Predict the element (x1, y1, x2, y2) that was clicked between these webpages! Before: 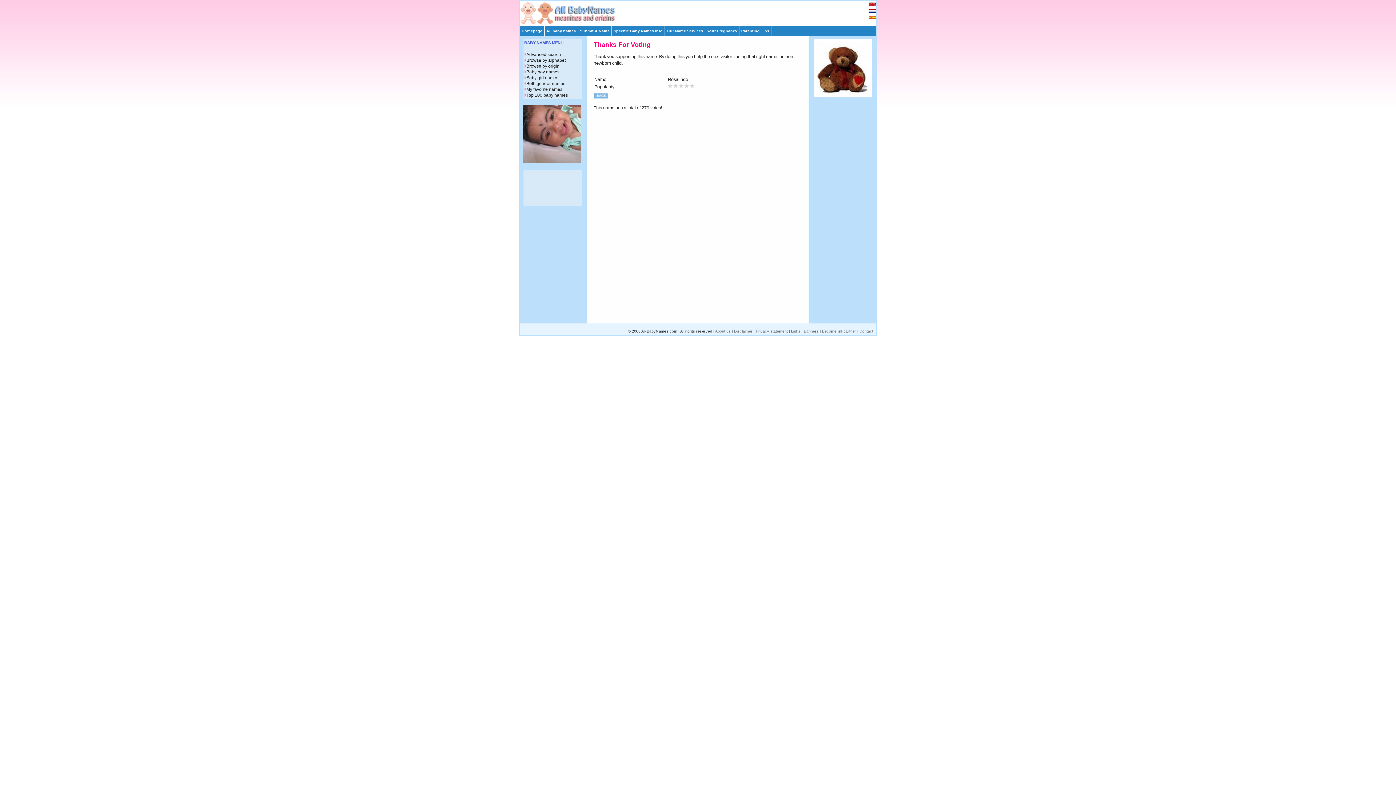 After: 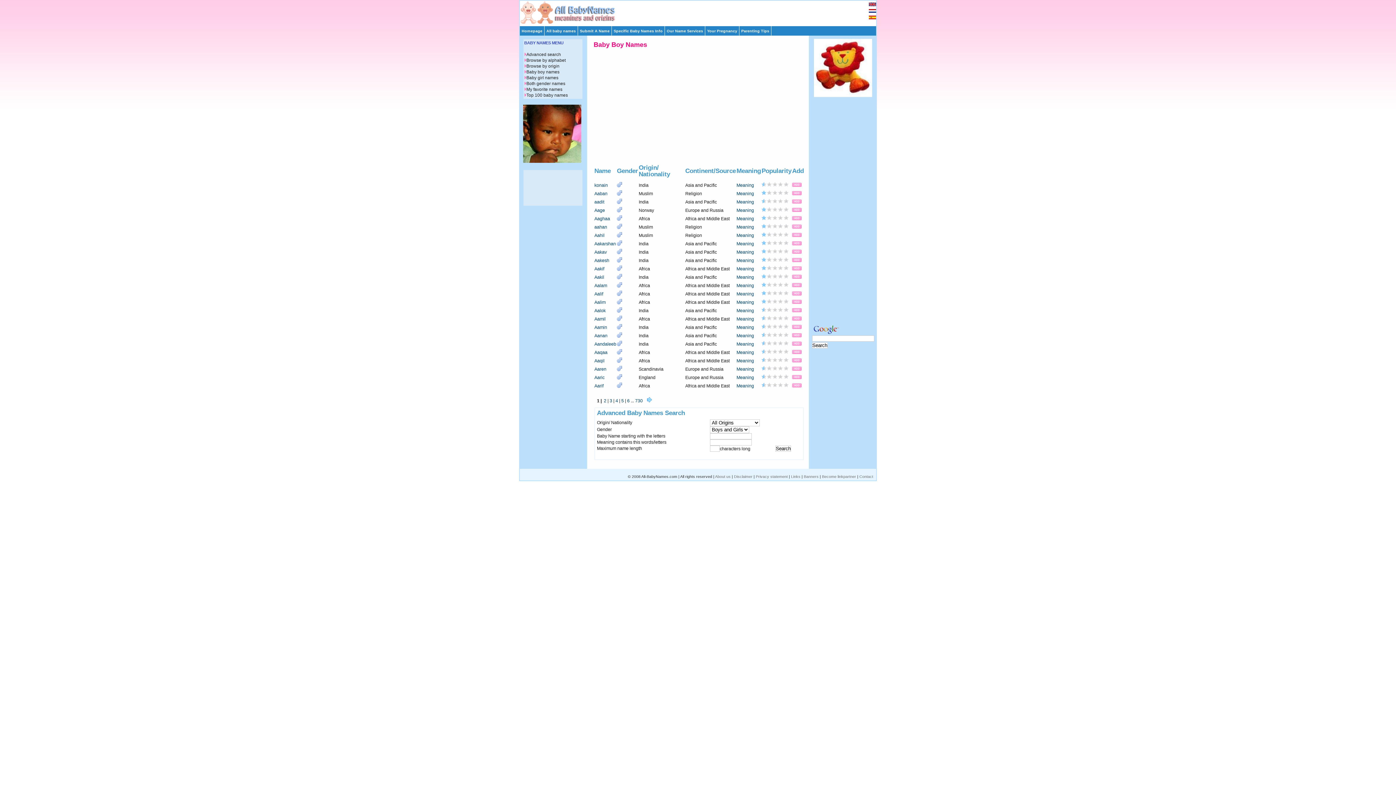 Action: bbox: (526, 69, 559, 74) label: Baby boy names